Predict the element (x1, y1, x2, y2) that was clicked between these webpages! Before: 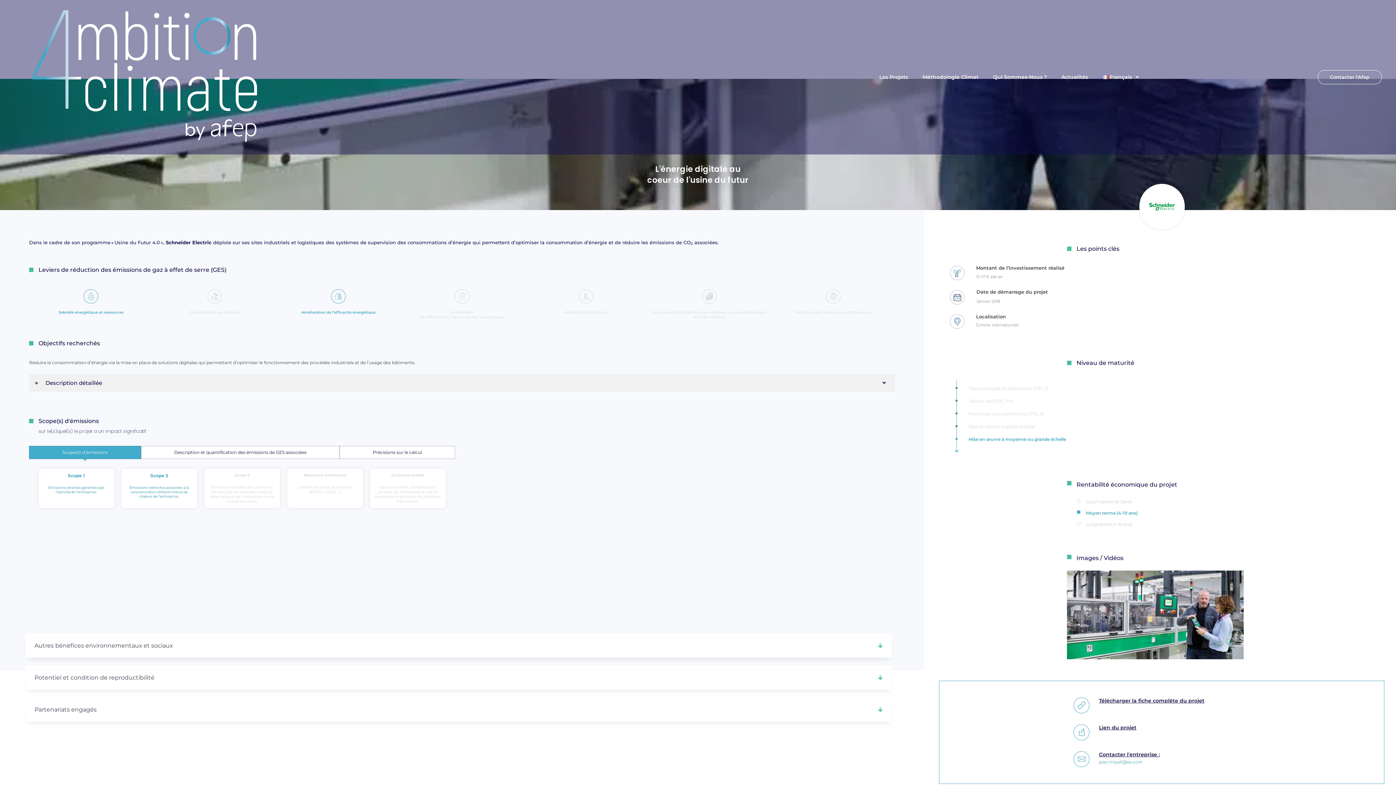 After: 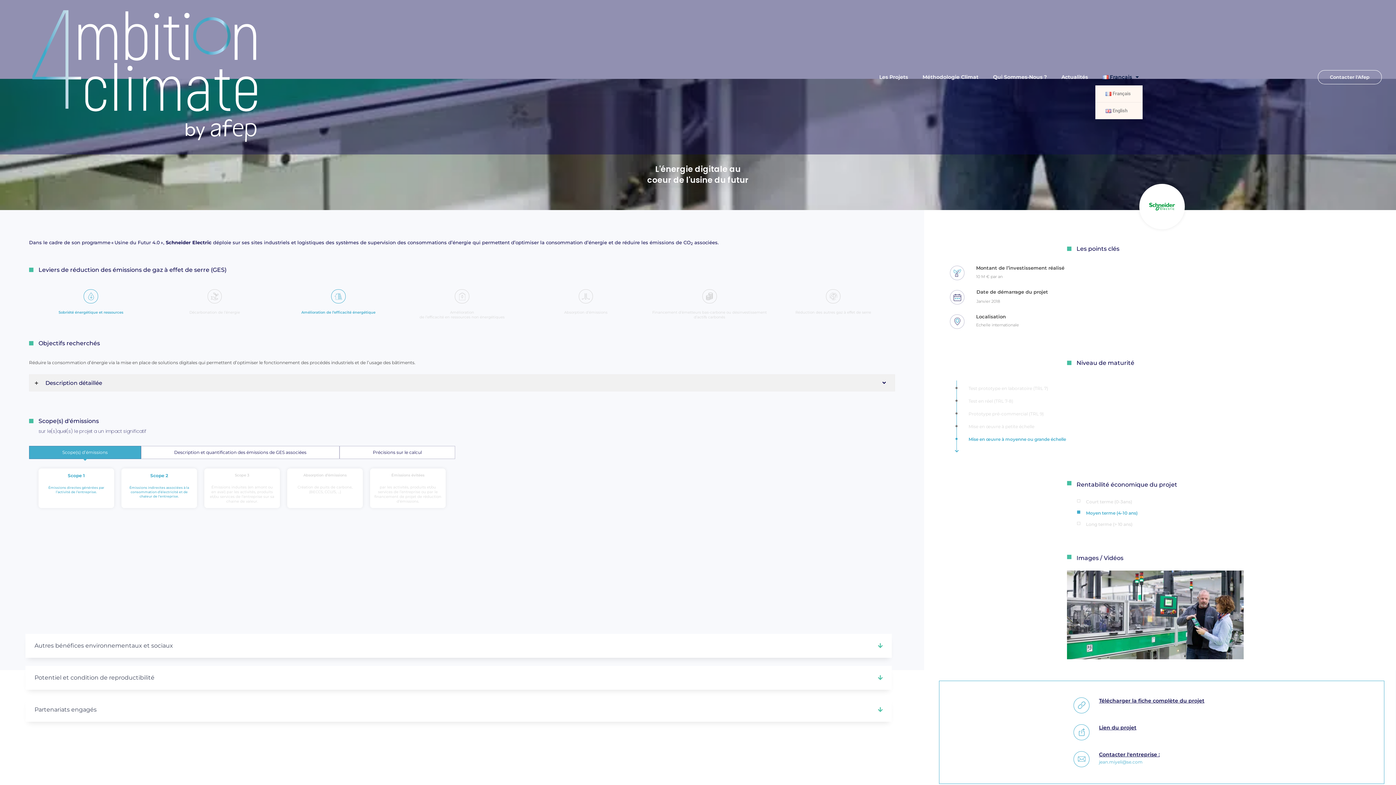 Action: label: Français bbox: (1095, 68, 1146, 85)